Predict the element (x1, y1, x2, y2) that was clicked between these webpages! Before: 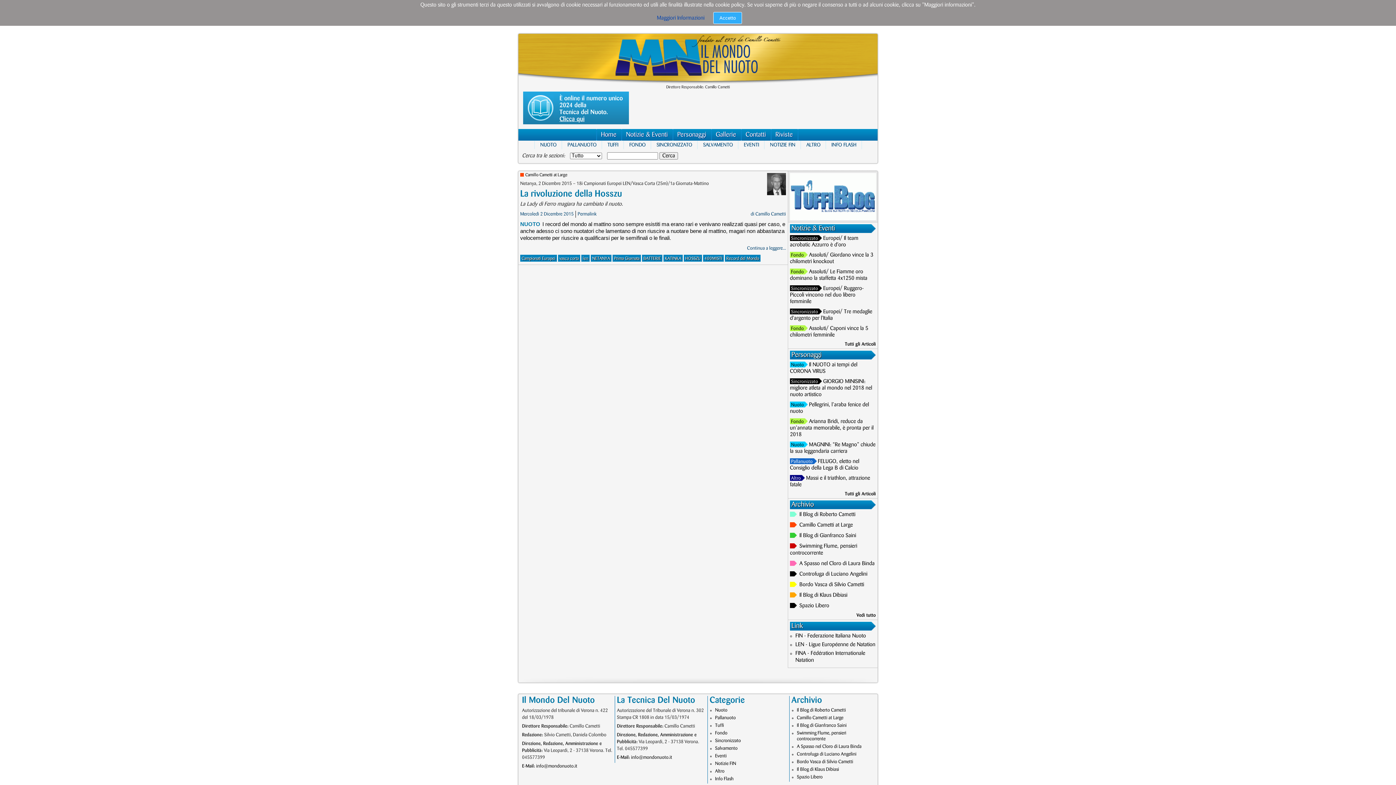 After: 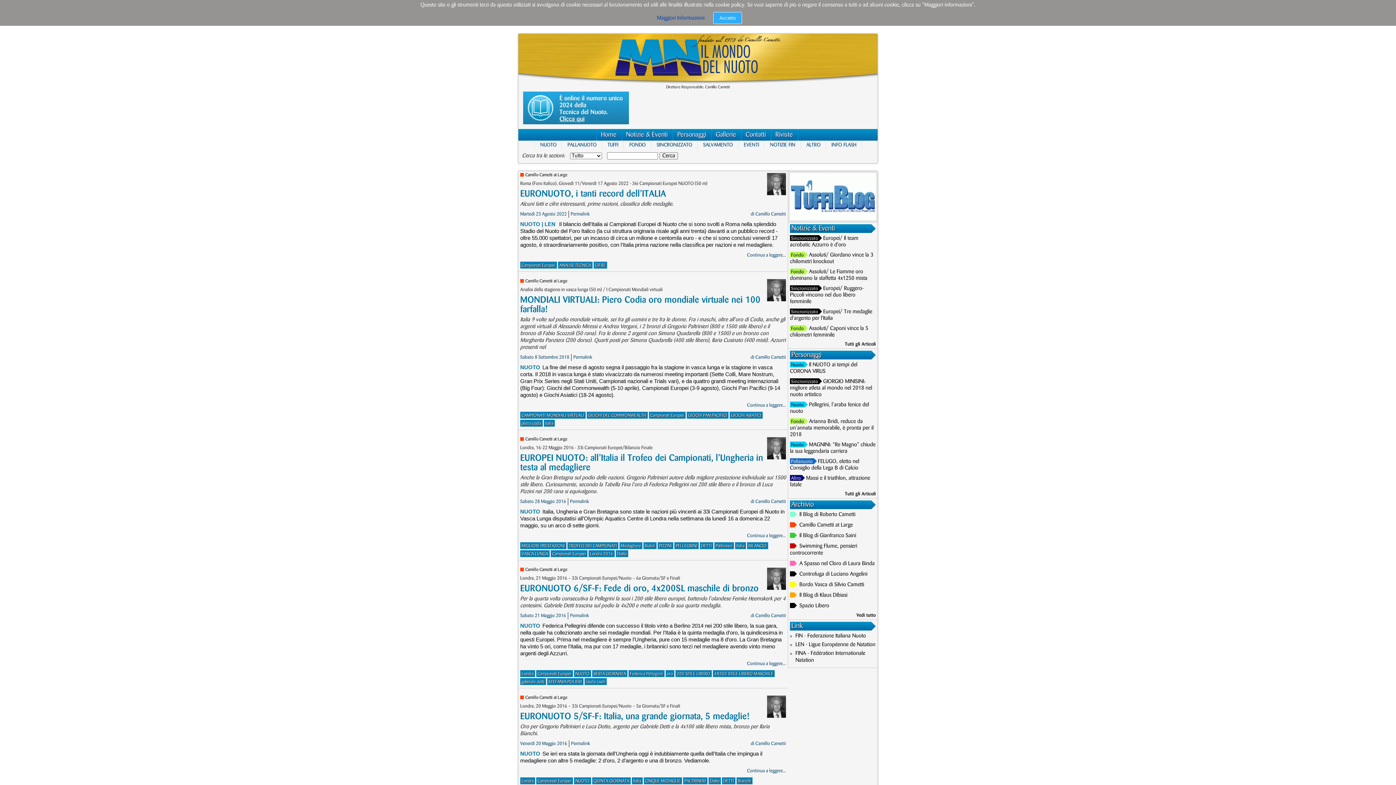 Action: bbox: (521, 256, 555, 260) label: Campionati Europei